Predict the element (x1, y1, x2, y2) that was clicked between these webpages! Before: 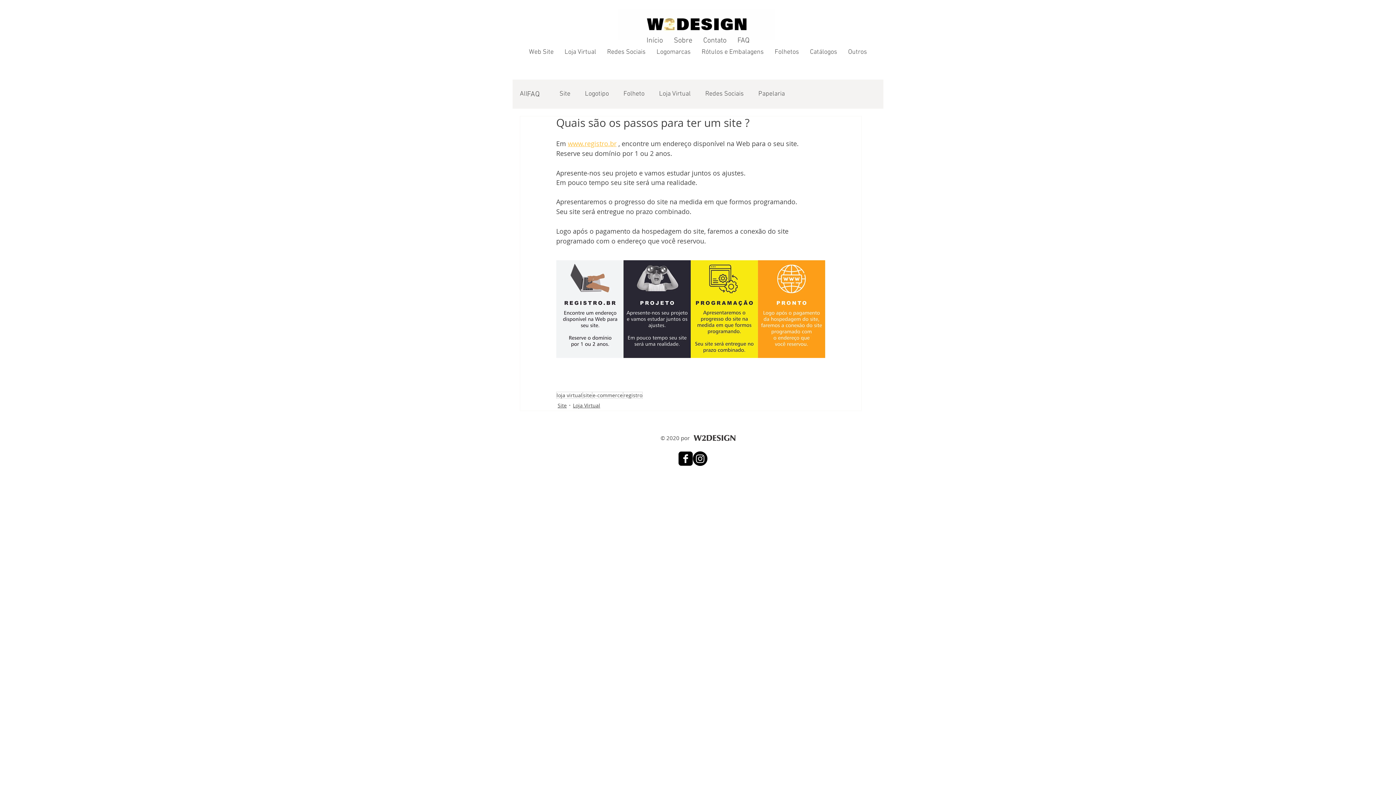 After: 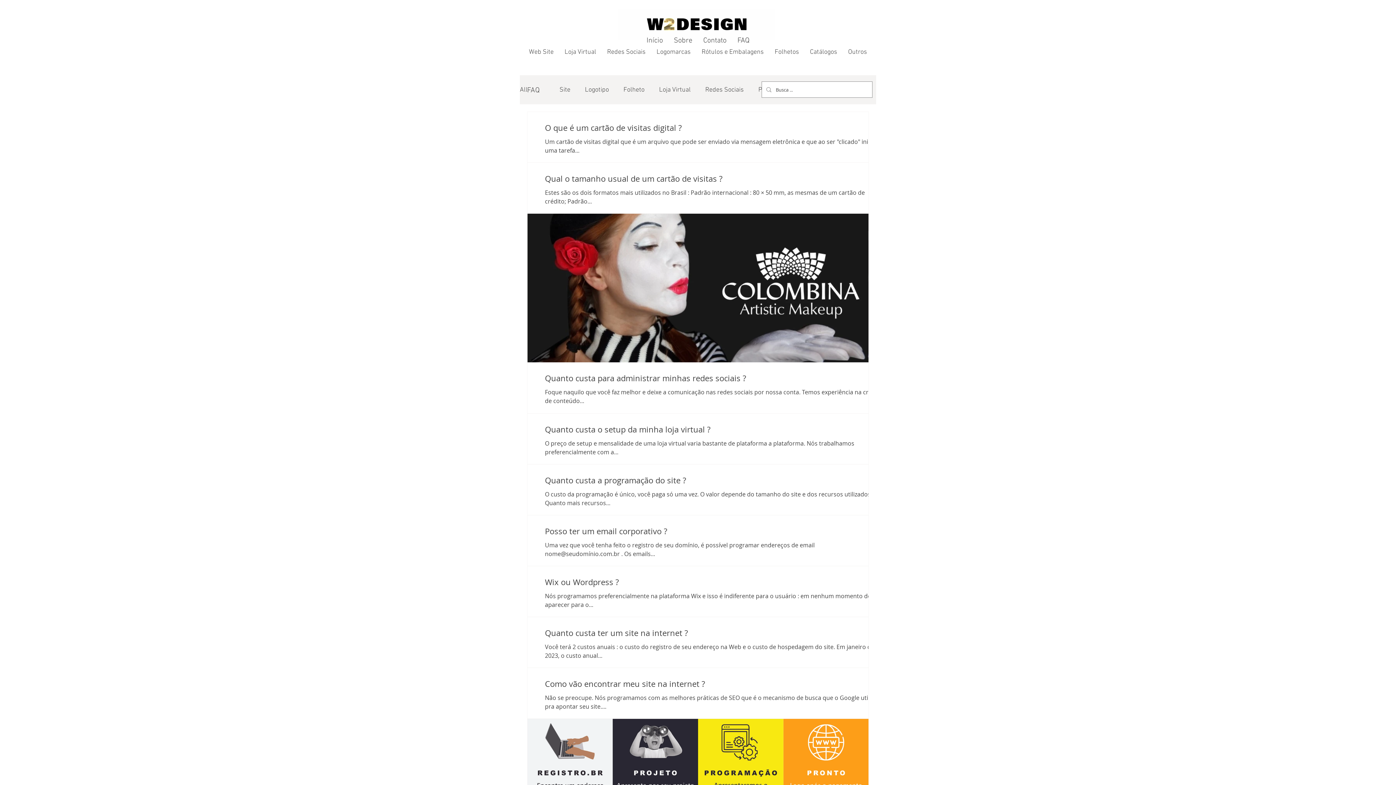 Action: bbox: (582, 392, 592, 398) label: site